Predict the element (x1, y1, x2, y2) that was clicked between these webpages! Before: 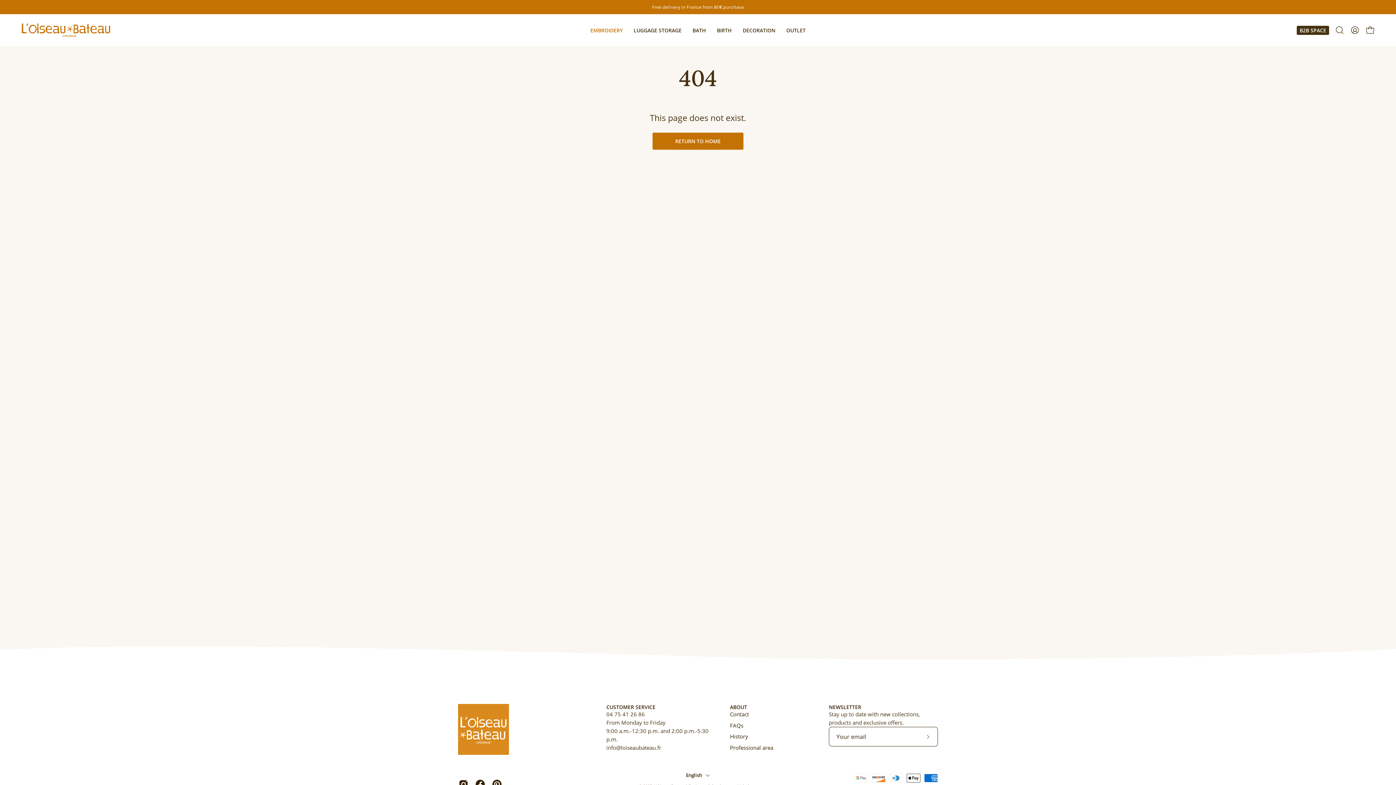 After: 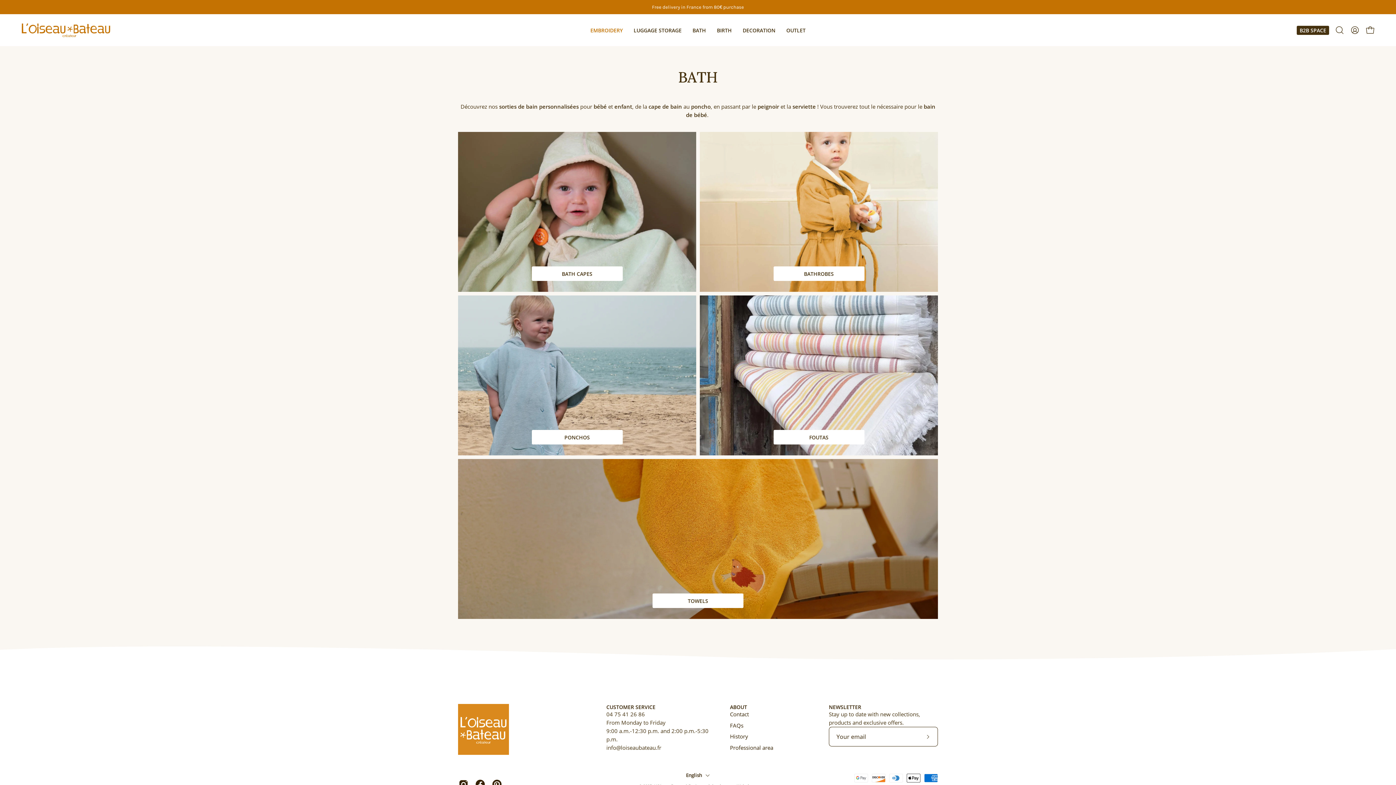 Action: bbox: (687, 17, 711, 42) label: BATH